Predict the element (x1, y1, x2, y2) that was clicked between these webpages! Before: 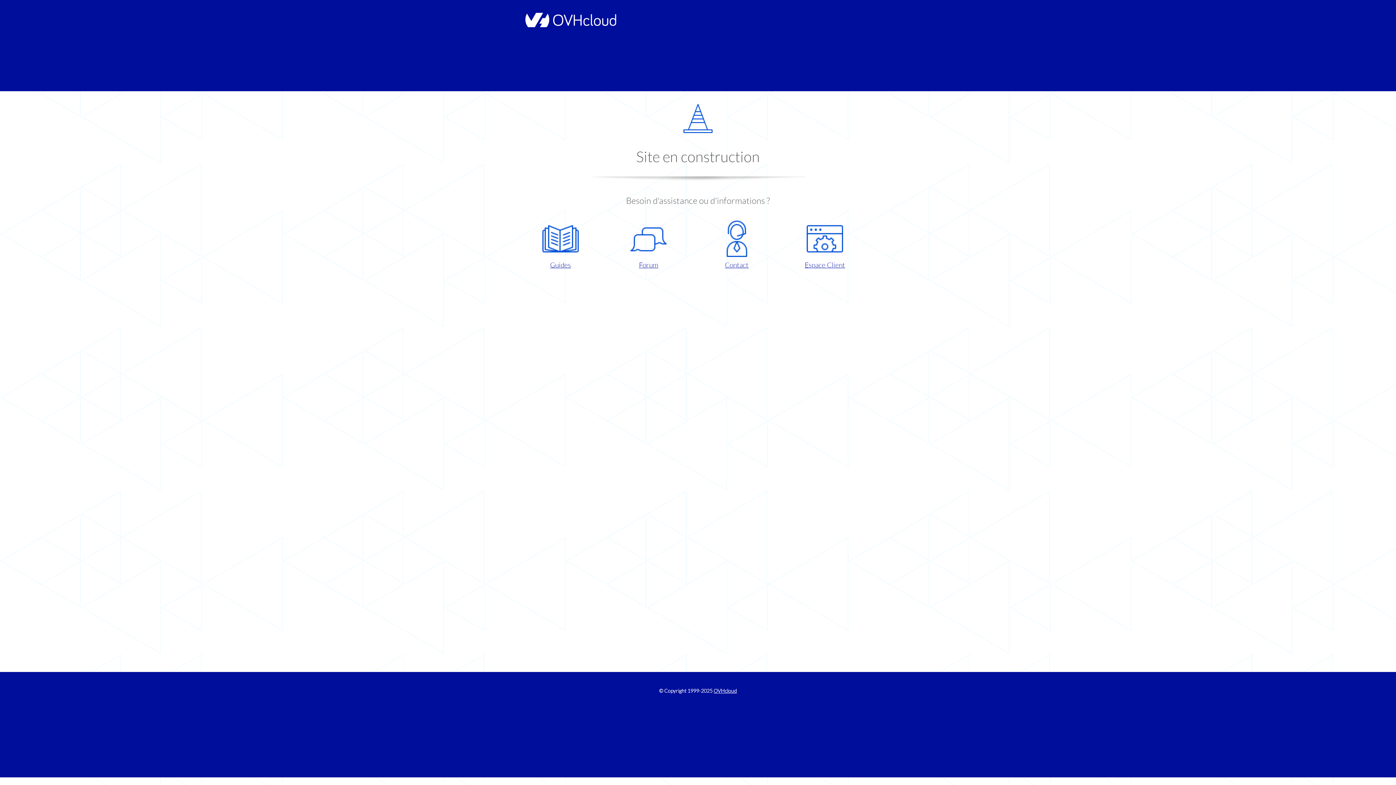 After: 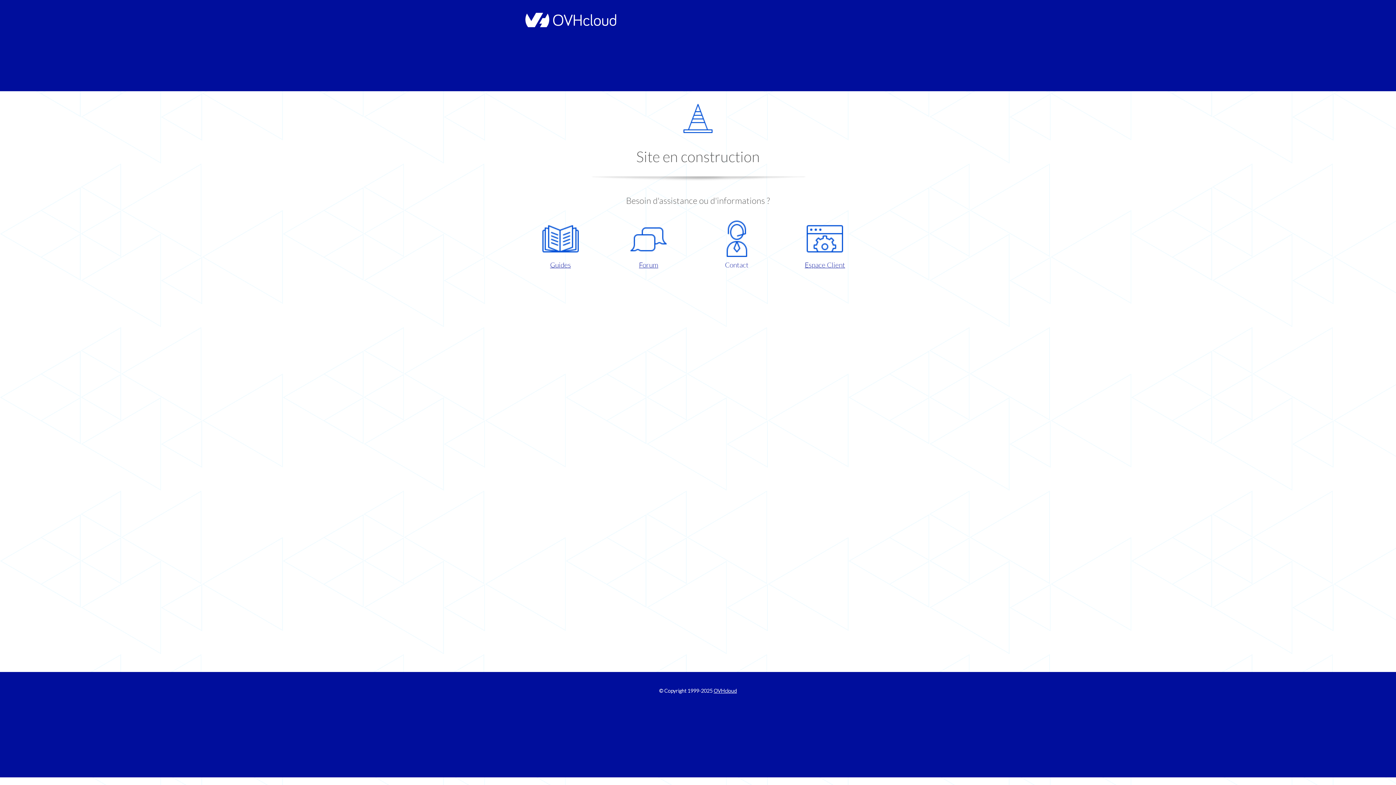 Action: bbox: (698, 220, 775, 270) label: Contact